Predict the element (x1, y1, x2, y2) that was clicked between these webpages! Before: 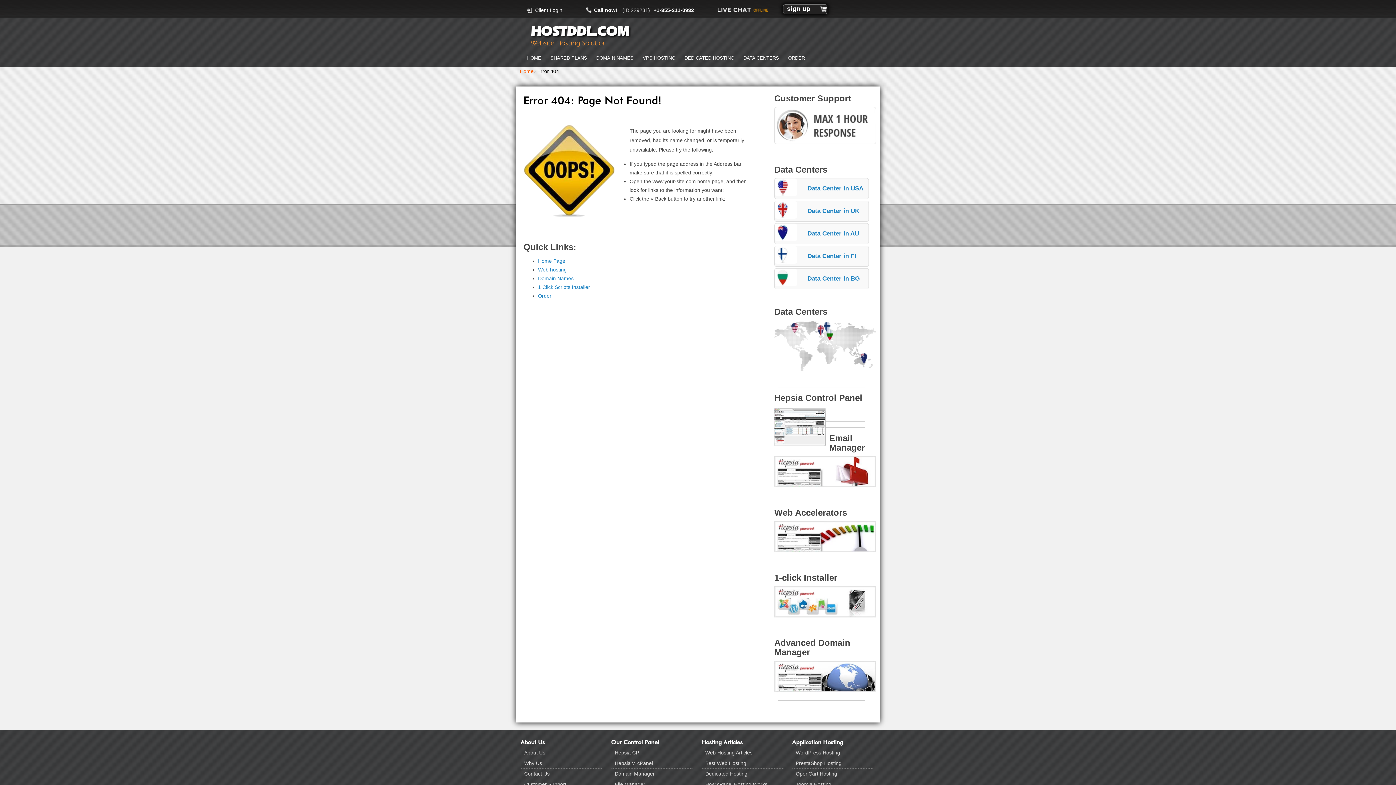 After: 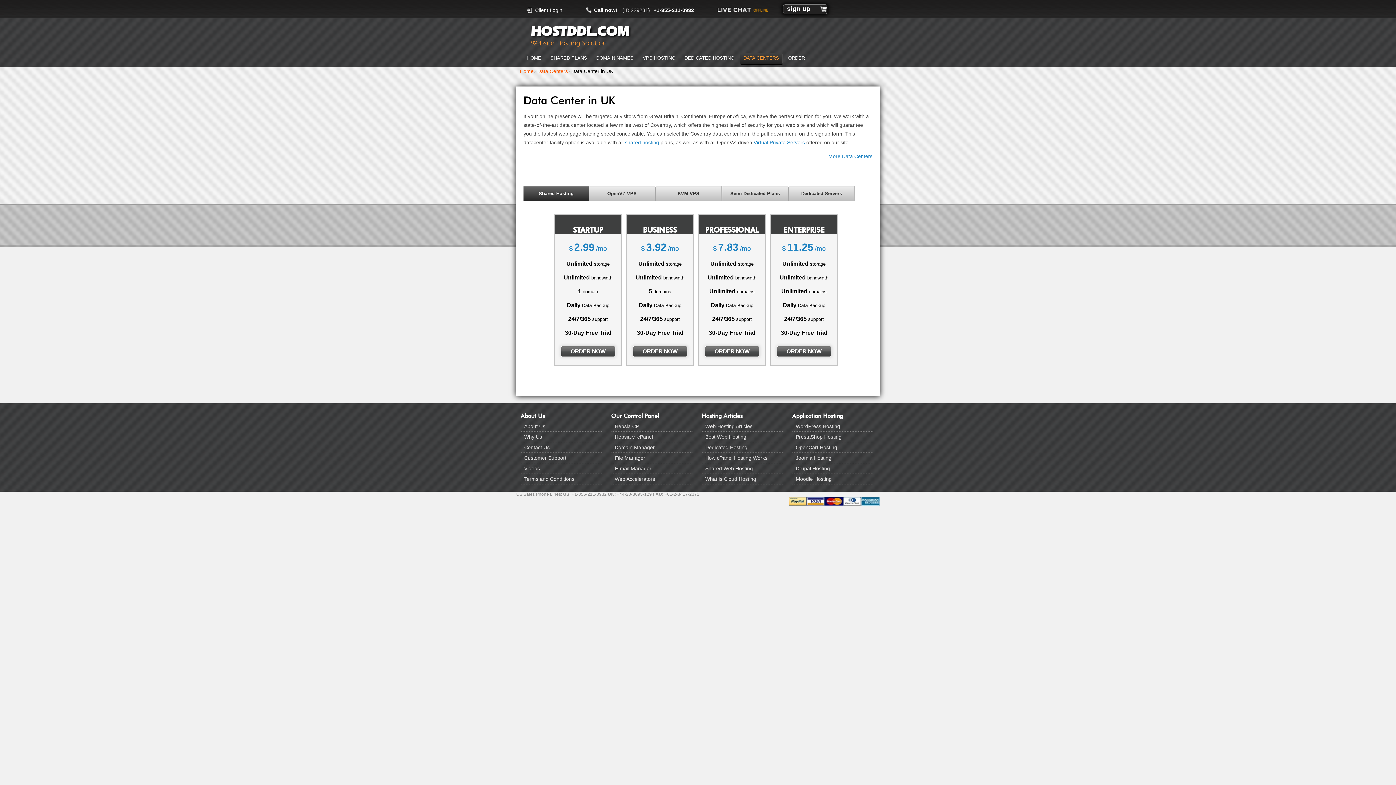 Action: label: Data Center in UK bbox: (807, 207, 859, 214)